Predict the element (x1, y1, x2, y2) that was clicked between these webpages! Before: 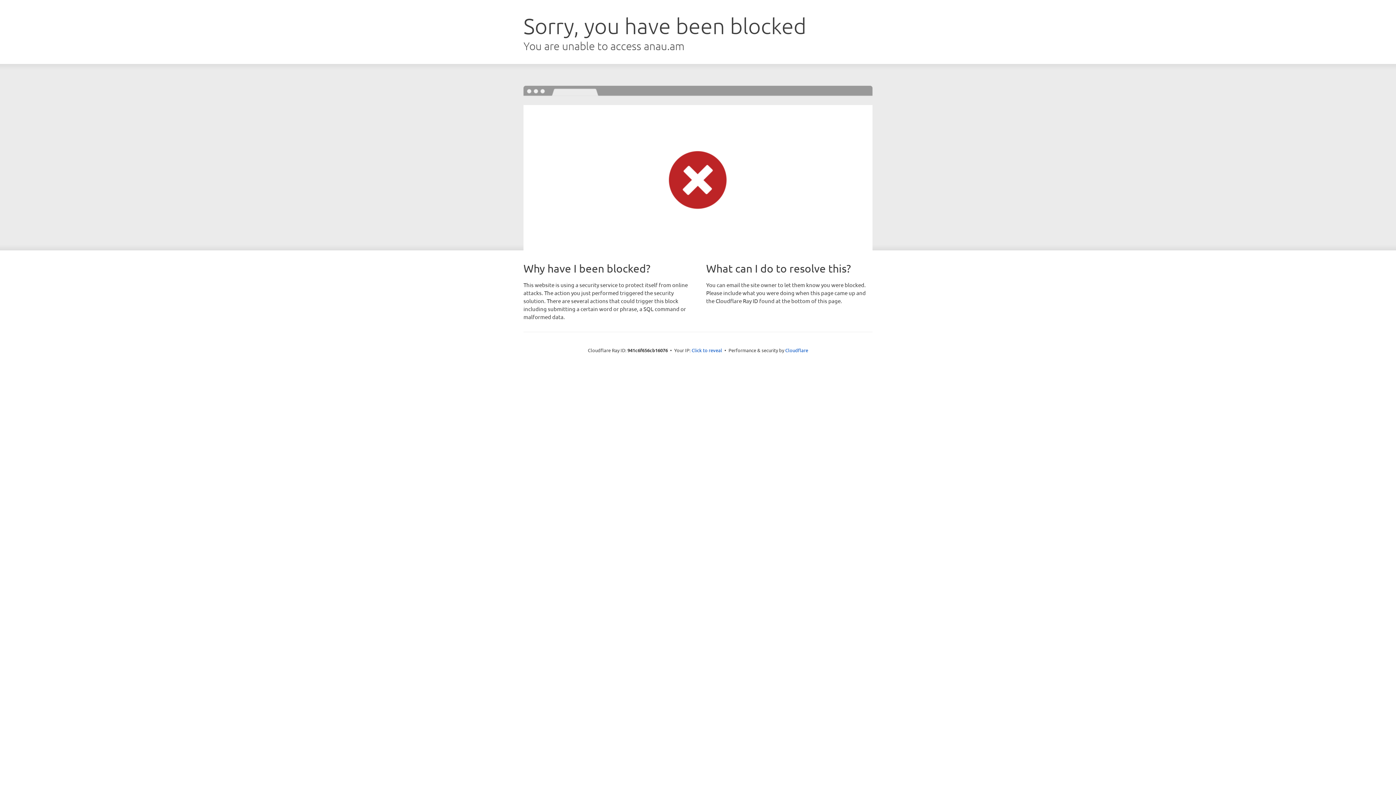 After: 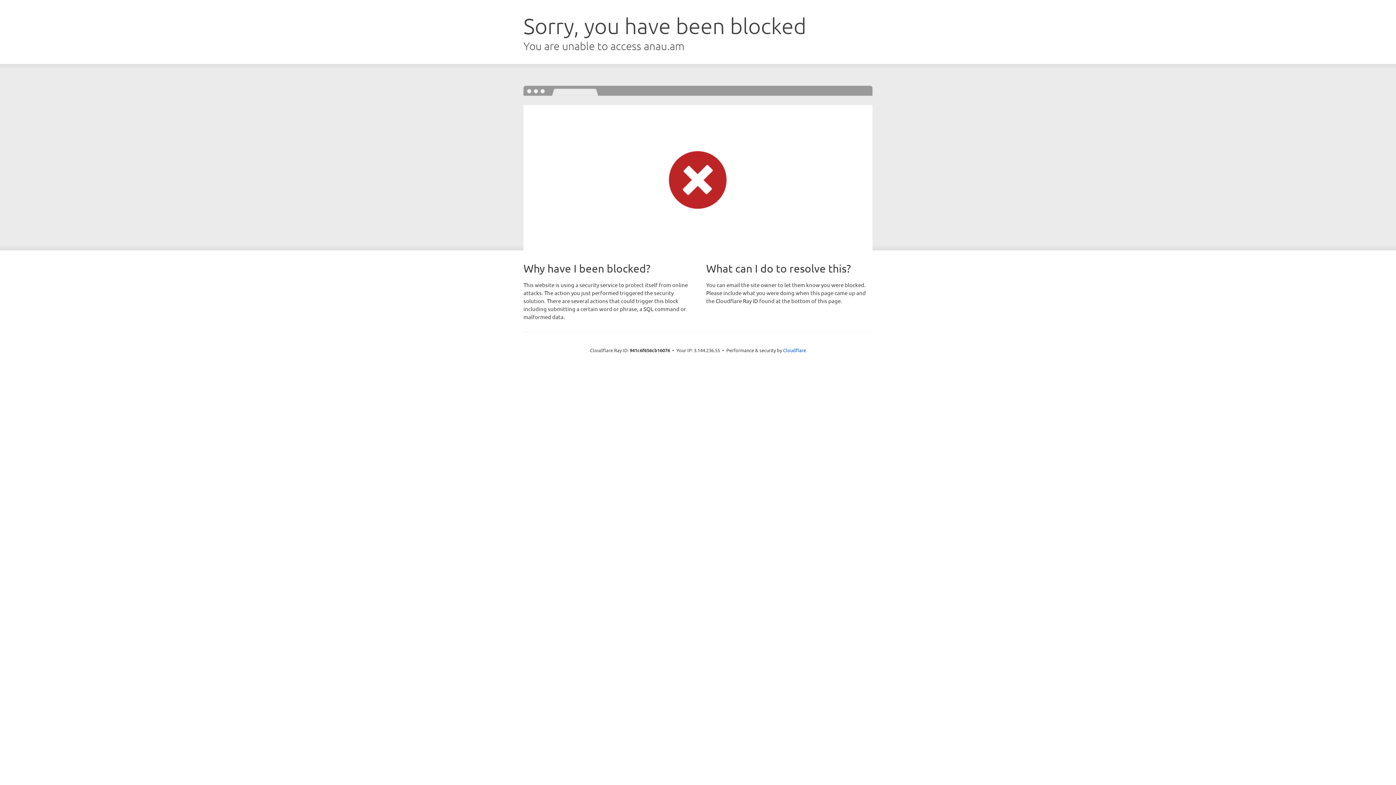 Action: label: Click to reveal bbox: (691, 346, 722, 353)